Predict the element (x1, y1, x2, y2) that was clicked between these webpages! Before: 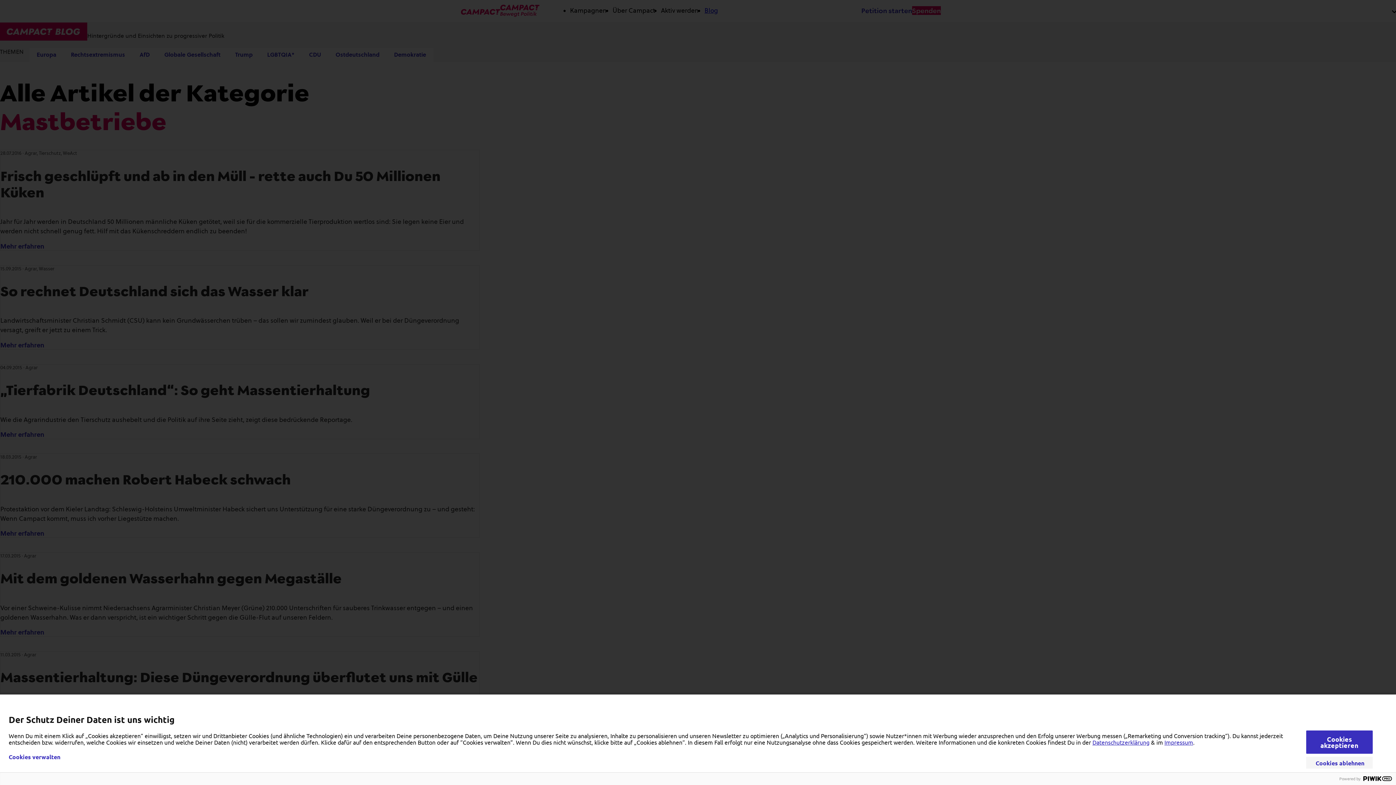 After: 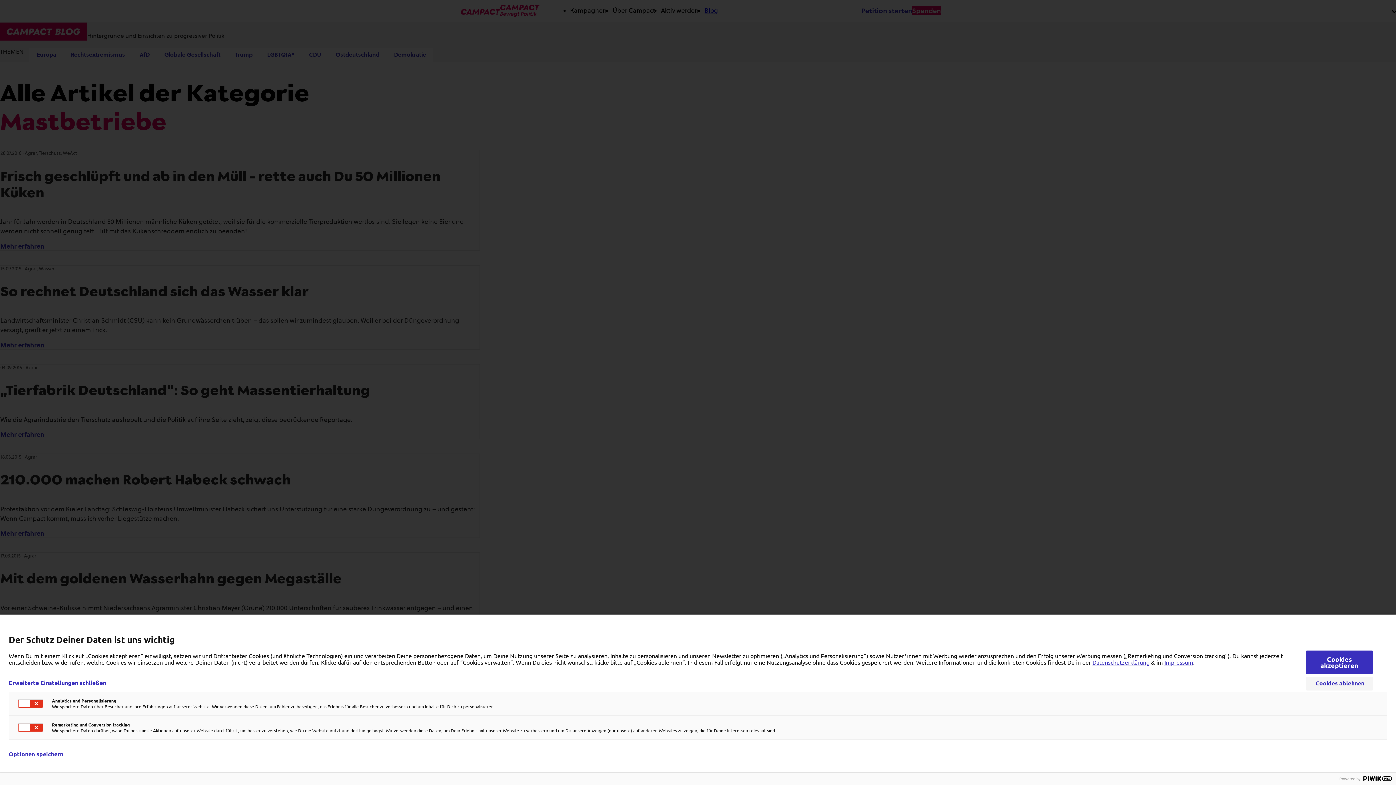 Action: label: Cookies verwalten bbox: (8, 754, 60, 760)